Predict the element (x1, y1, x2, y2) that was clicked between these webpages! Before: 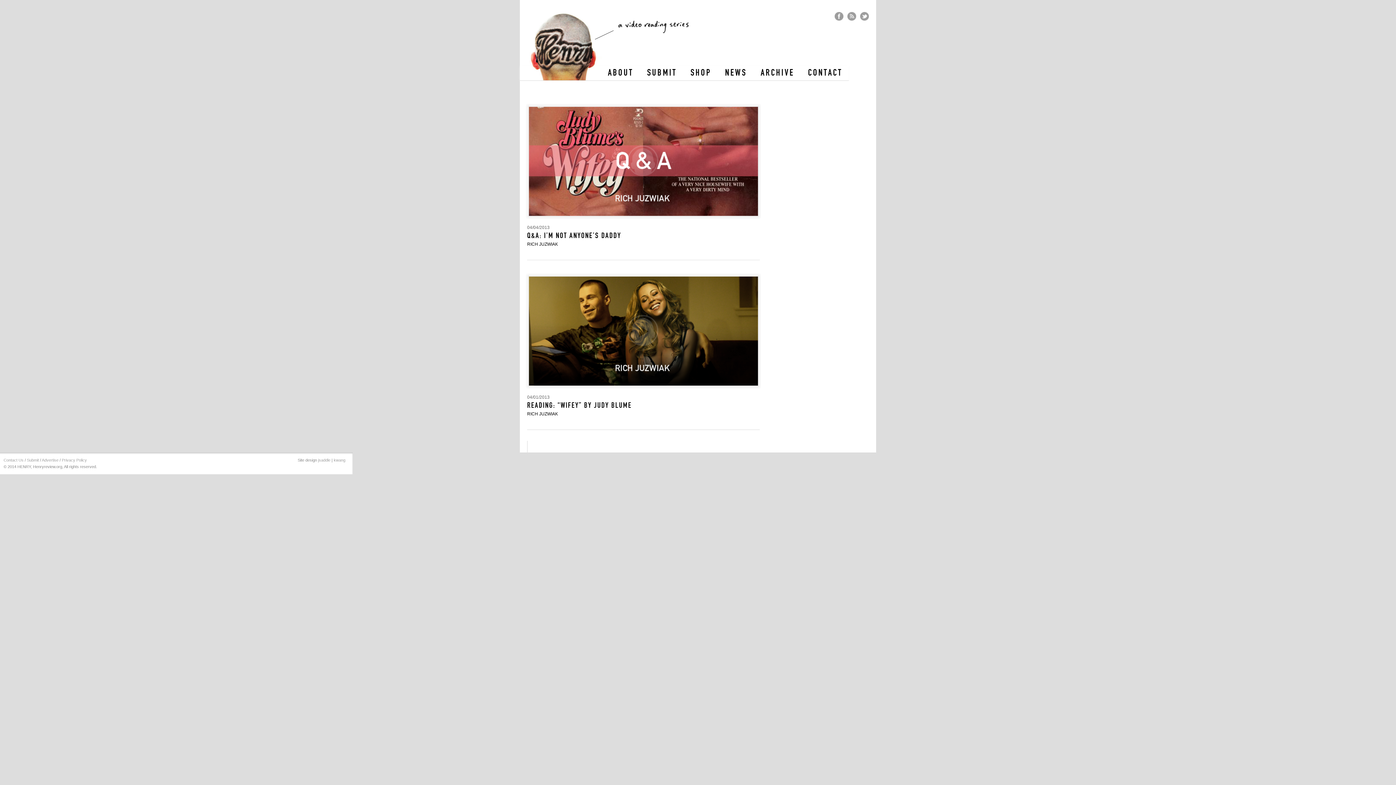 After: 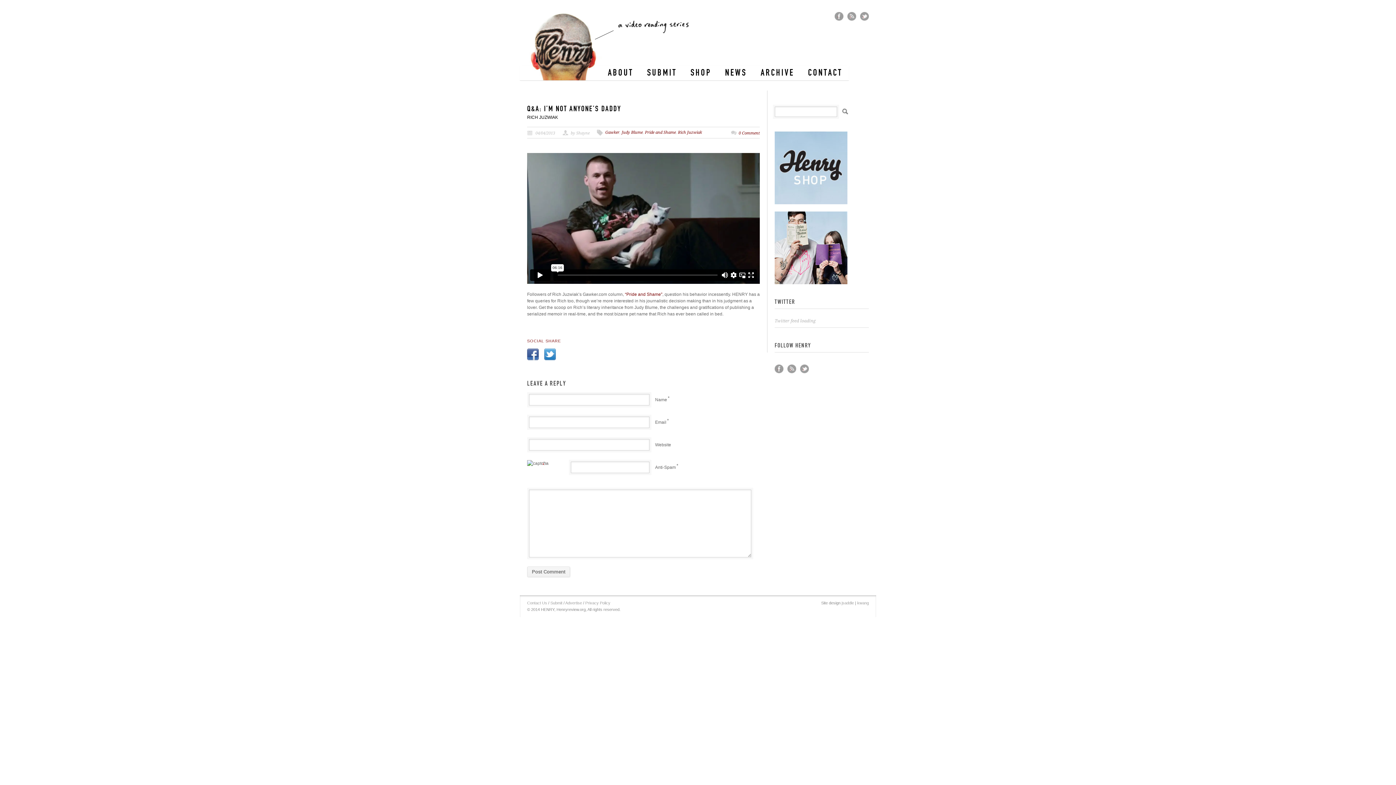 Action: bbox: (527, 230, 621, 248) label: Q&A: I’M NOT ANYONE’S DADDY
RICH JUZWIAK